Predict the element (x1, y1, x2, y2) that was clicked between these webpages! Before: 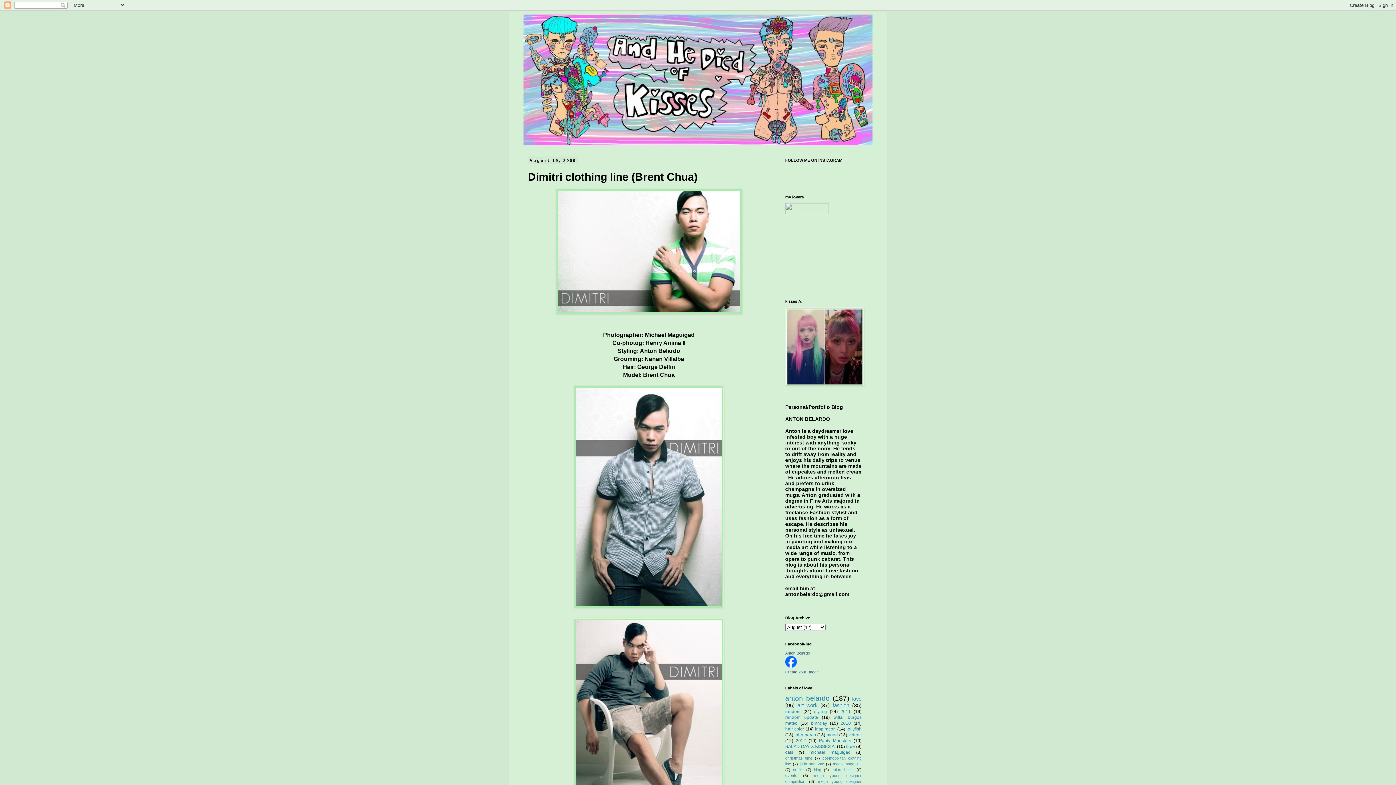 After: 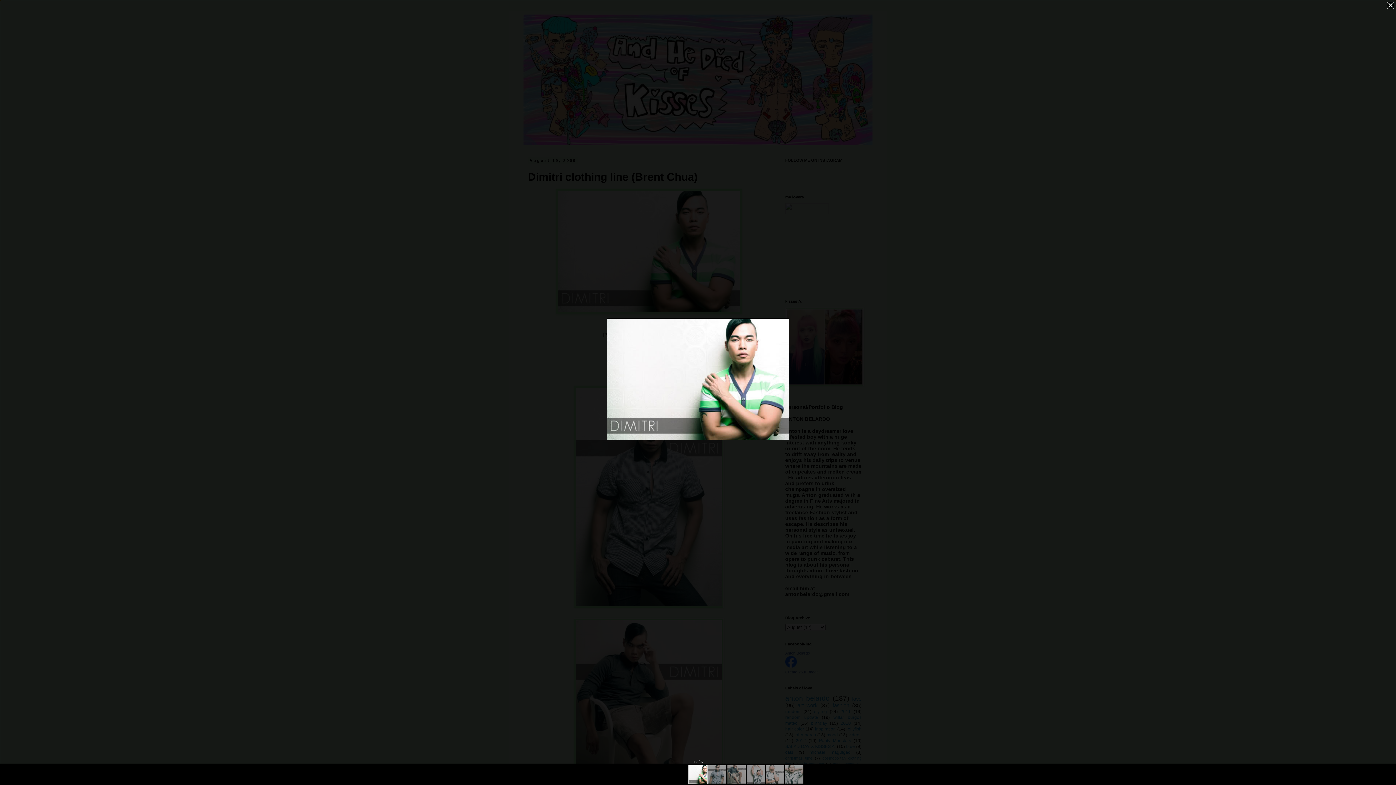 Action: bbox: (528, 188, 770, 314)